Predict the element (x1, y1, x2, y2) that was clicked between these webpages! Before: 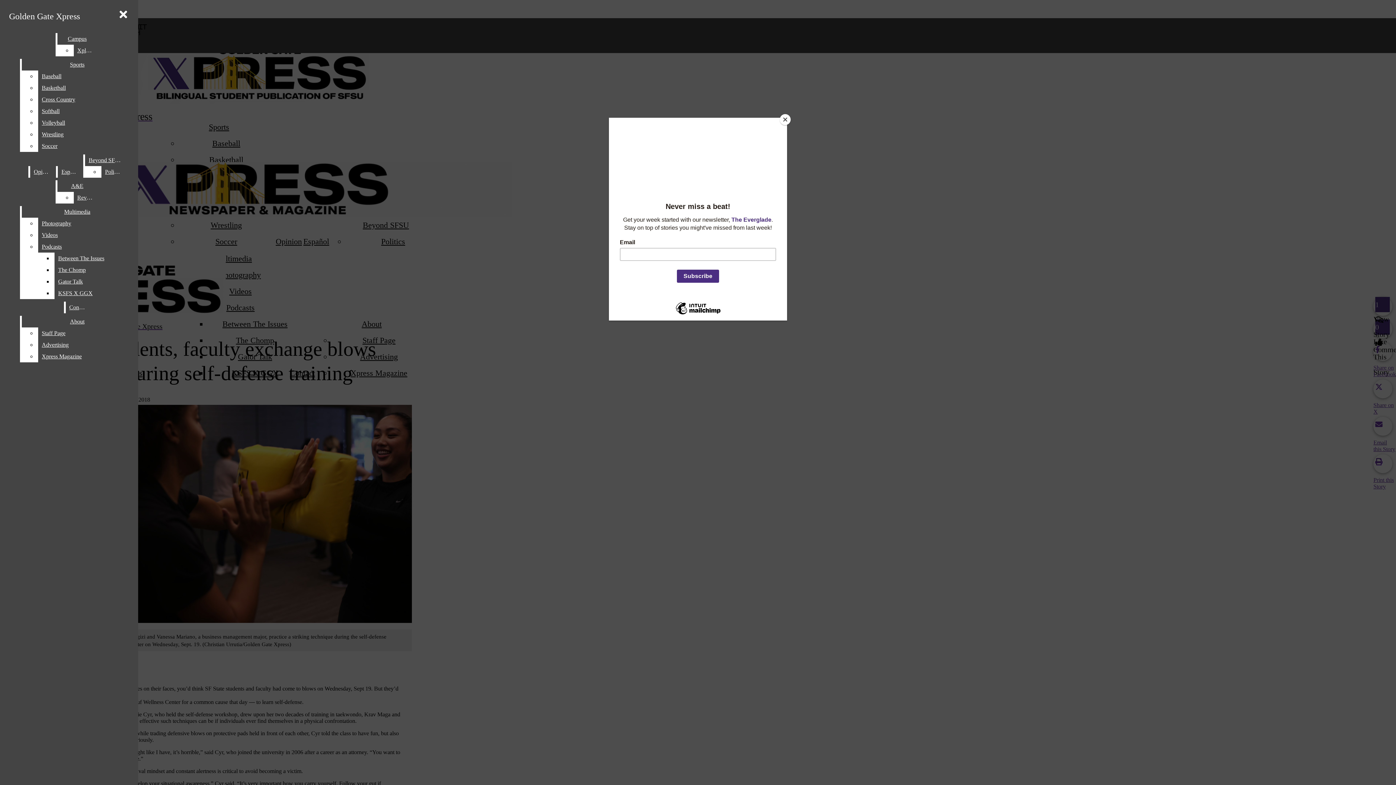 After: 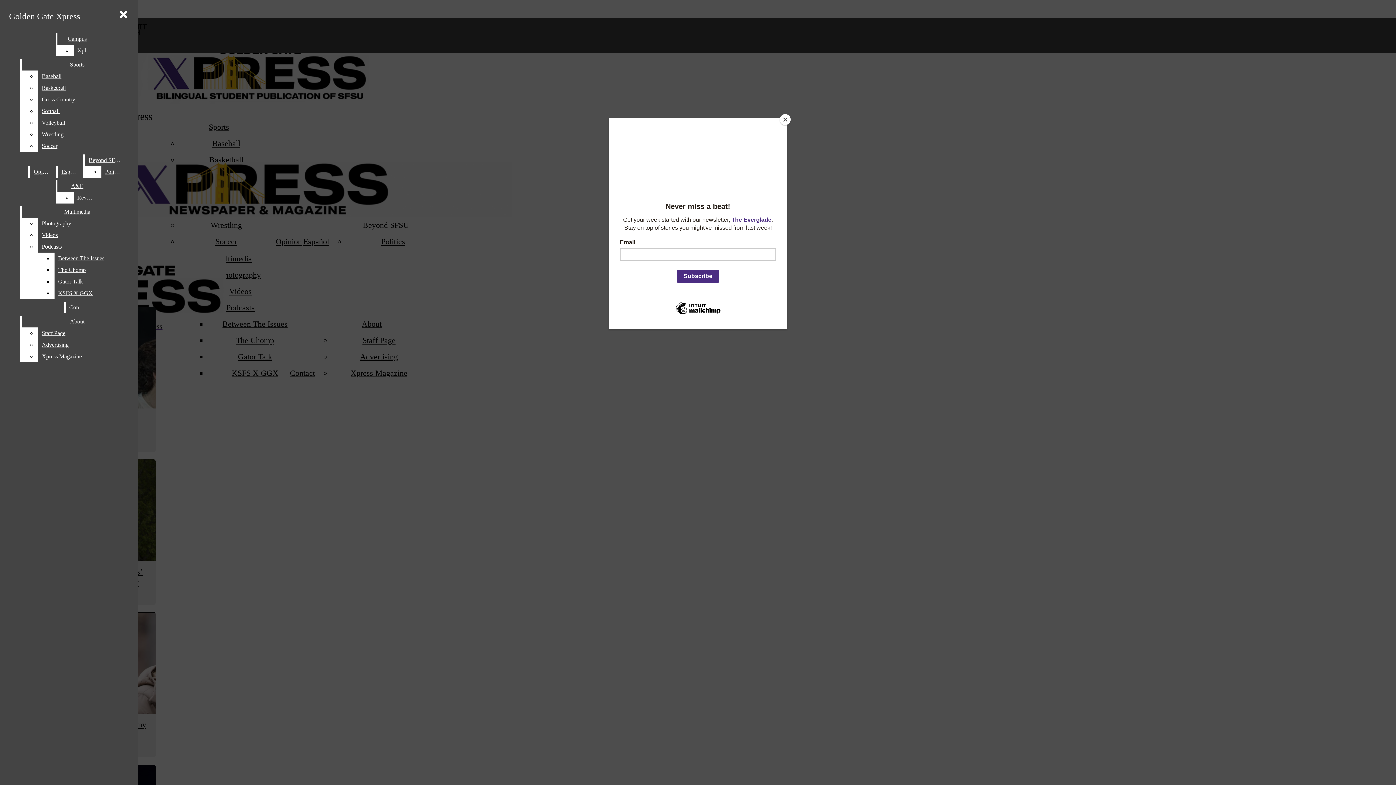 Action: bbox: (57, 180, 97, 192) label: A&E